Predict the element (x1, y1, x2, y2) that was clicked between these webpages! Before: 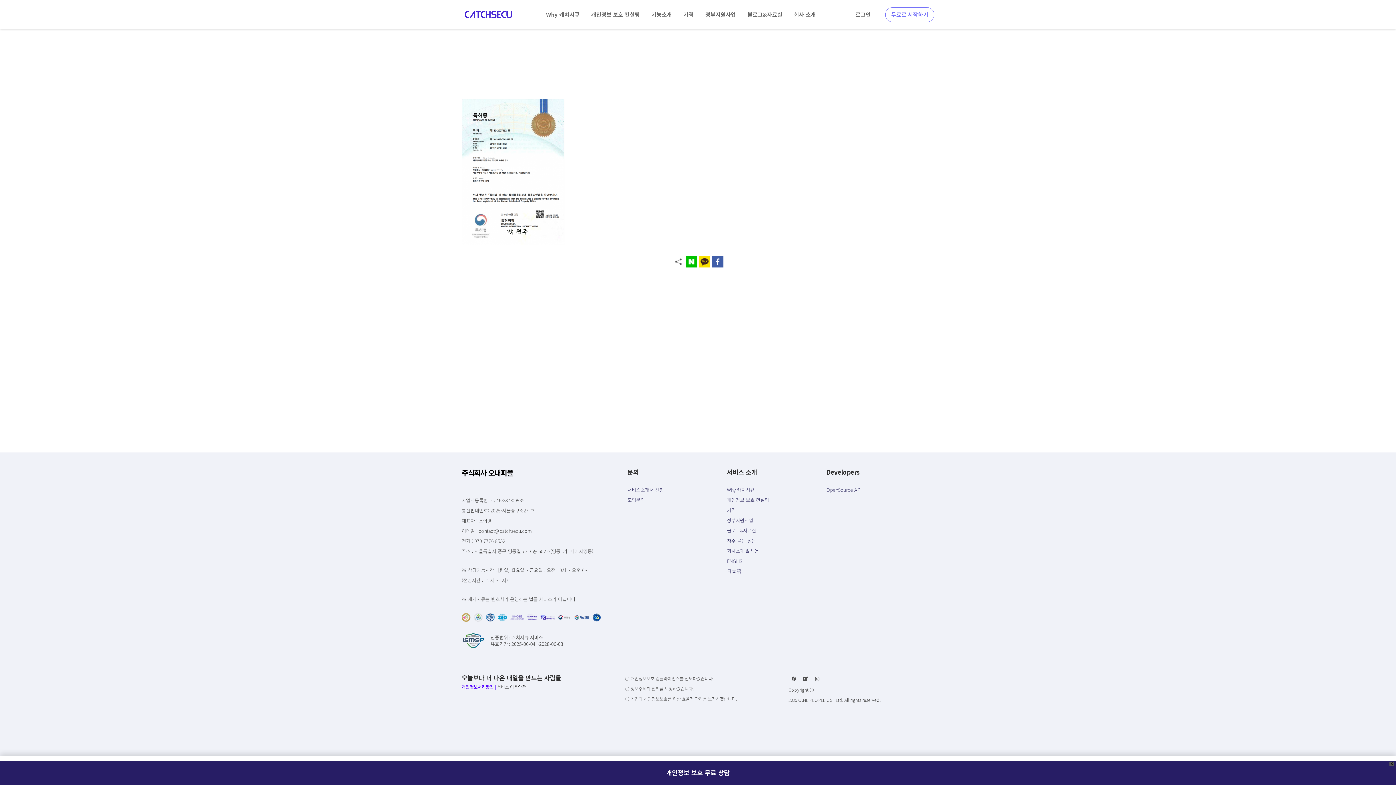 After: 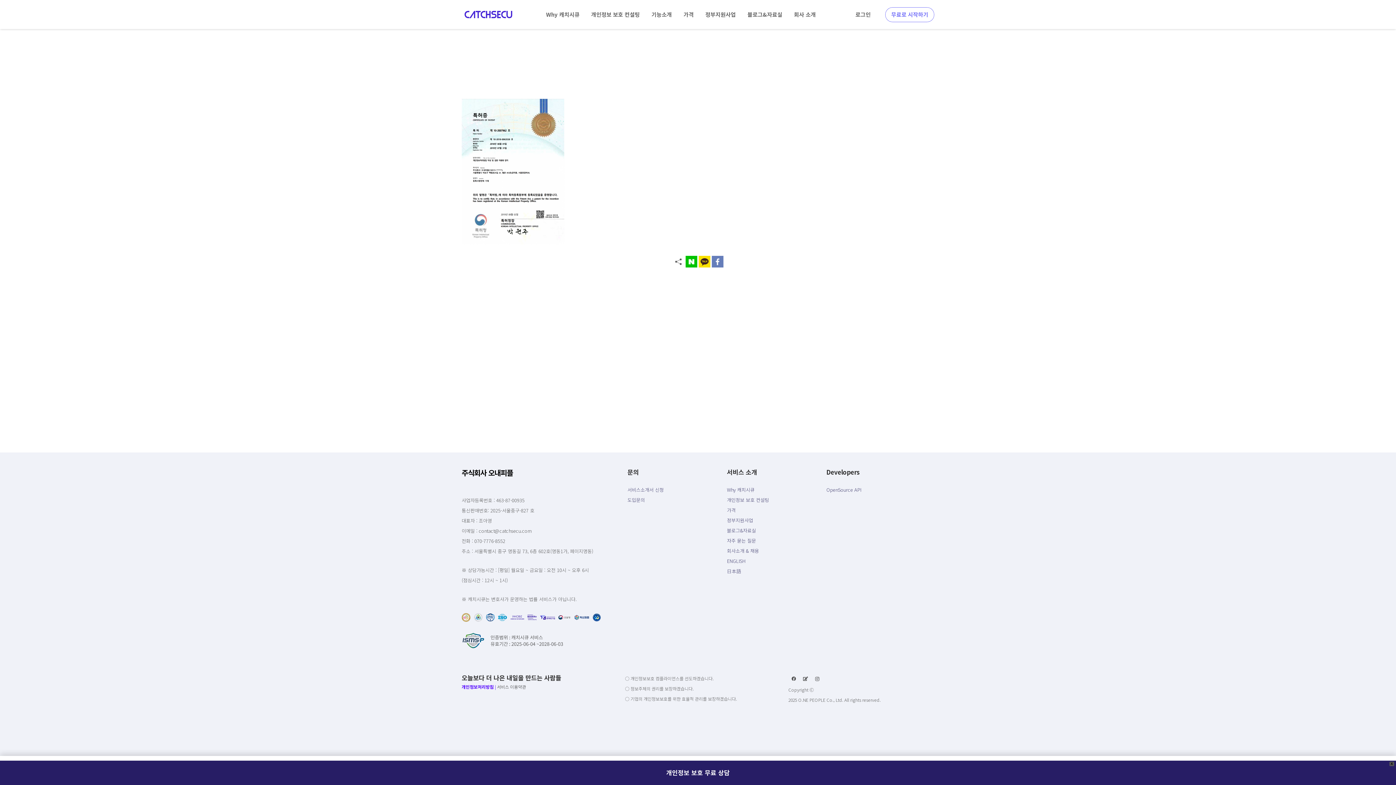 Action: bbox: (712, 256, 723, 267)